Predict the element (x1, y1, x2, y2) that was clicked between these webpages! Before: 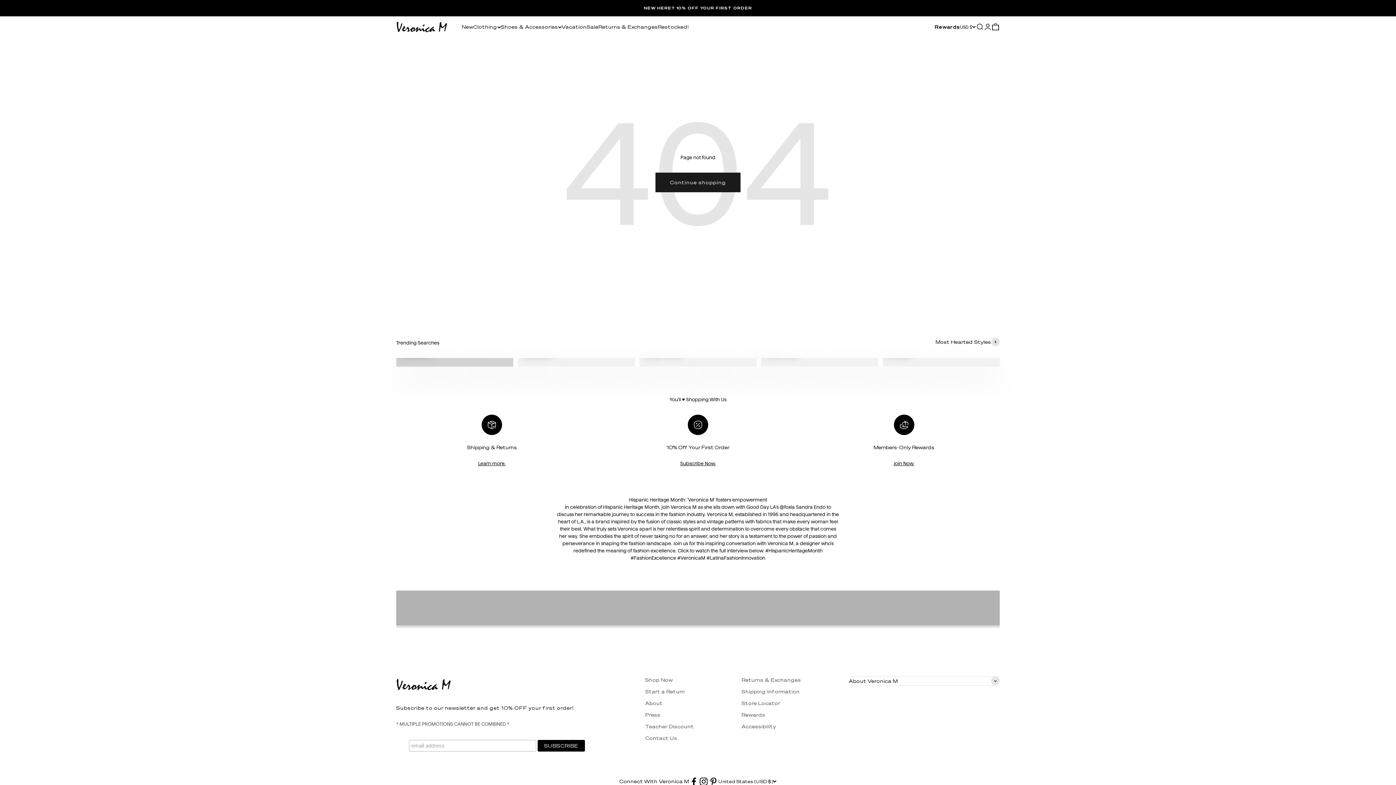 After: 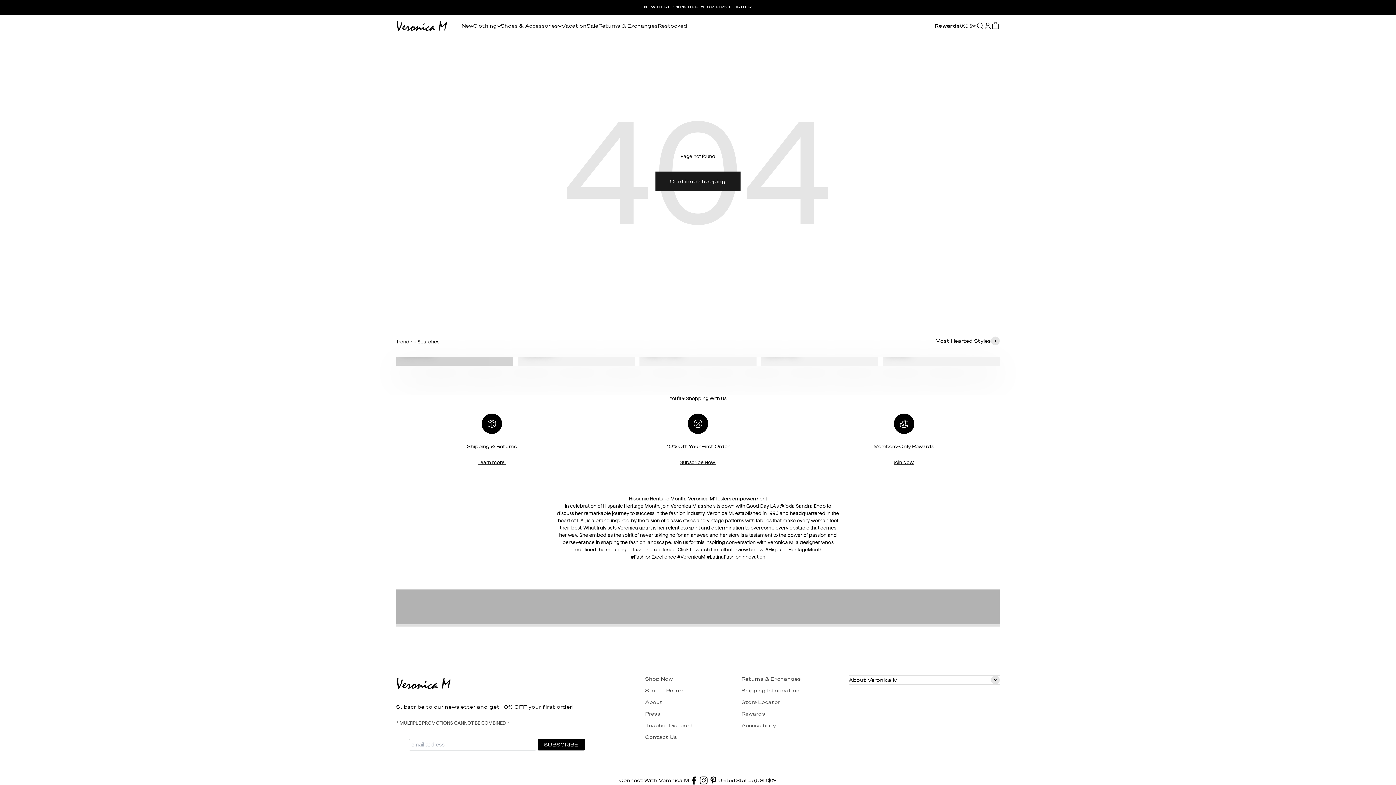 Action: label: Follow on Instagram bbox: (699, 777, 708, 786)